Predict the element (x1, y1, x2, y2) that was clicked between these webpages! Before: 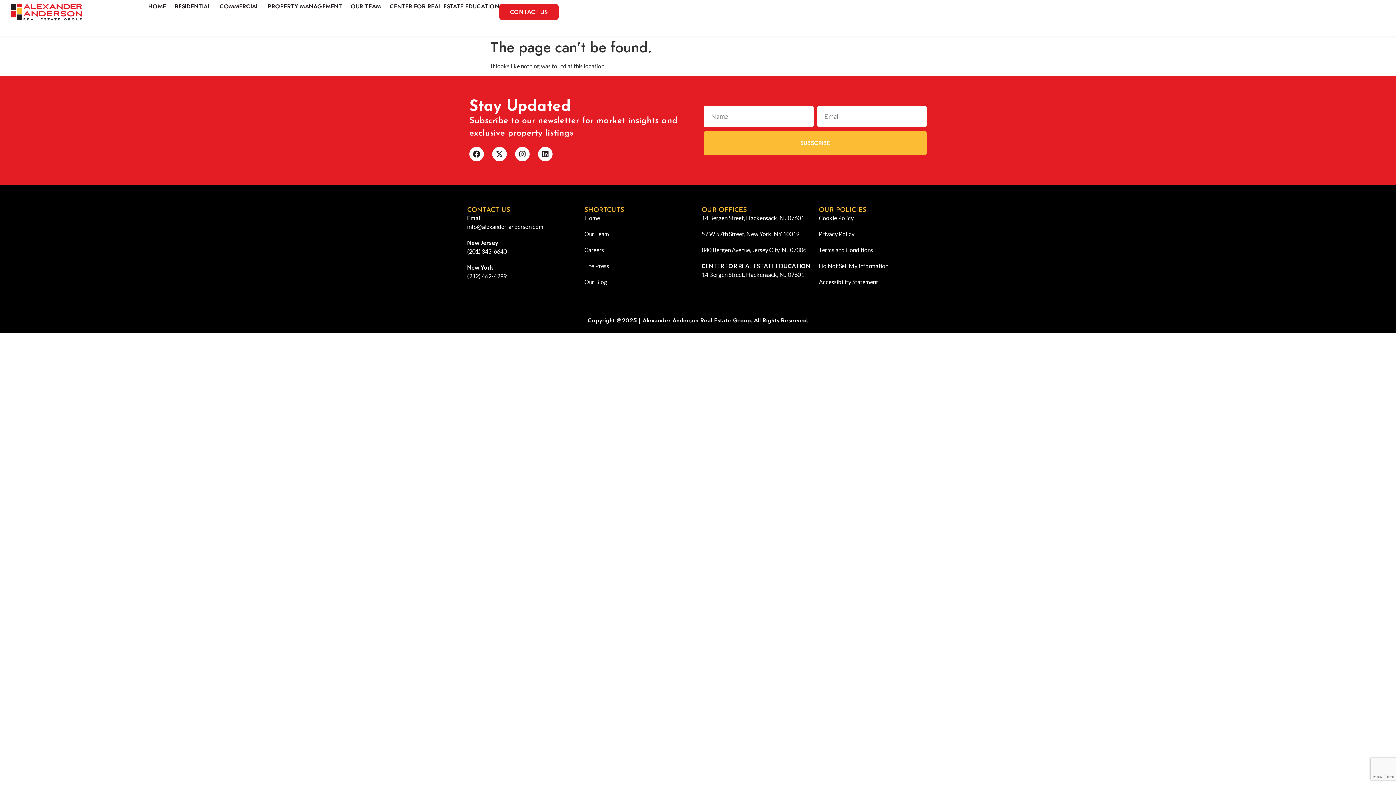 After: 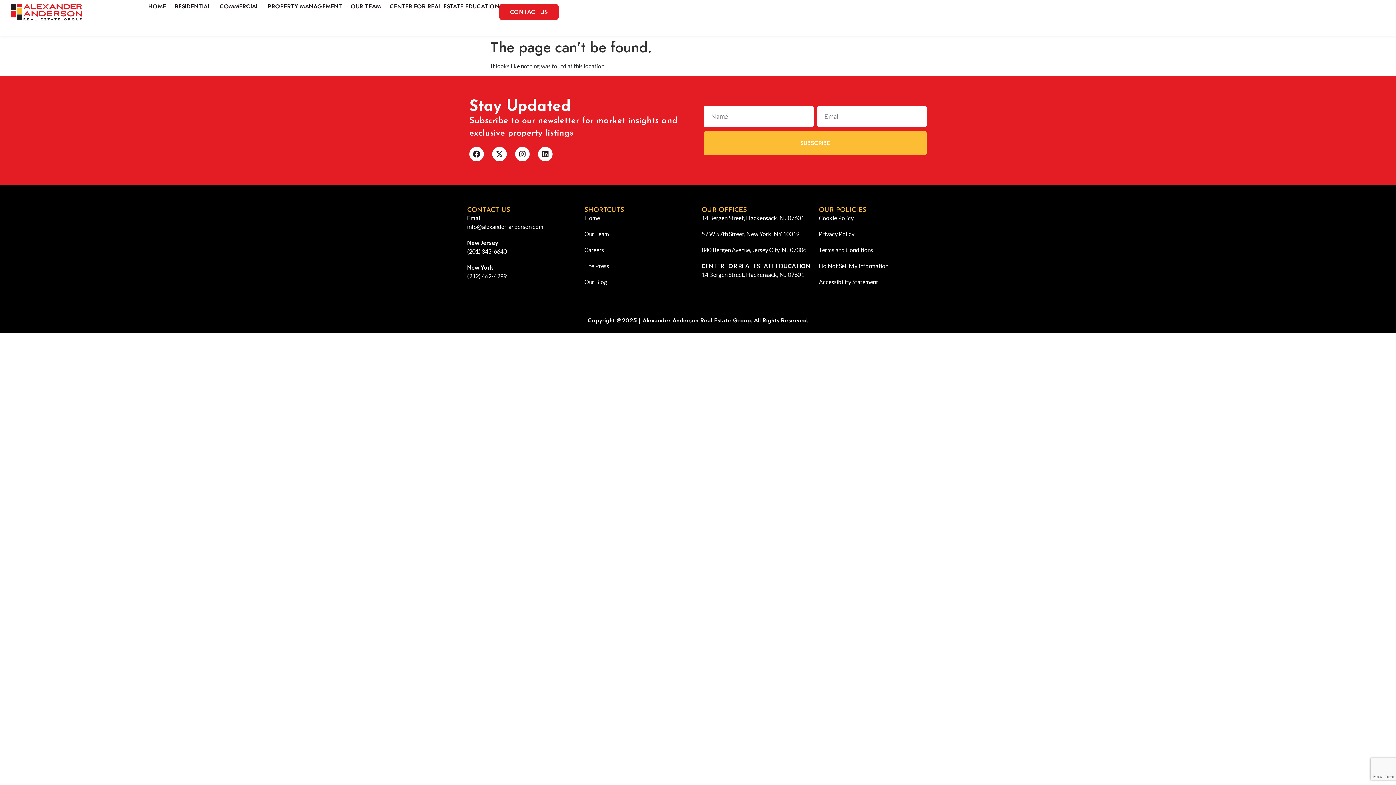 Action: bbox: (701, 245, 811, 254) label: 840 Bergen Avenue, Jersey City, NJ 07306